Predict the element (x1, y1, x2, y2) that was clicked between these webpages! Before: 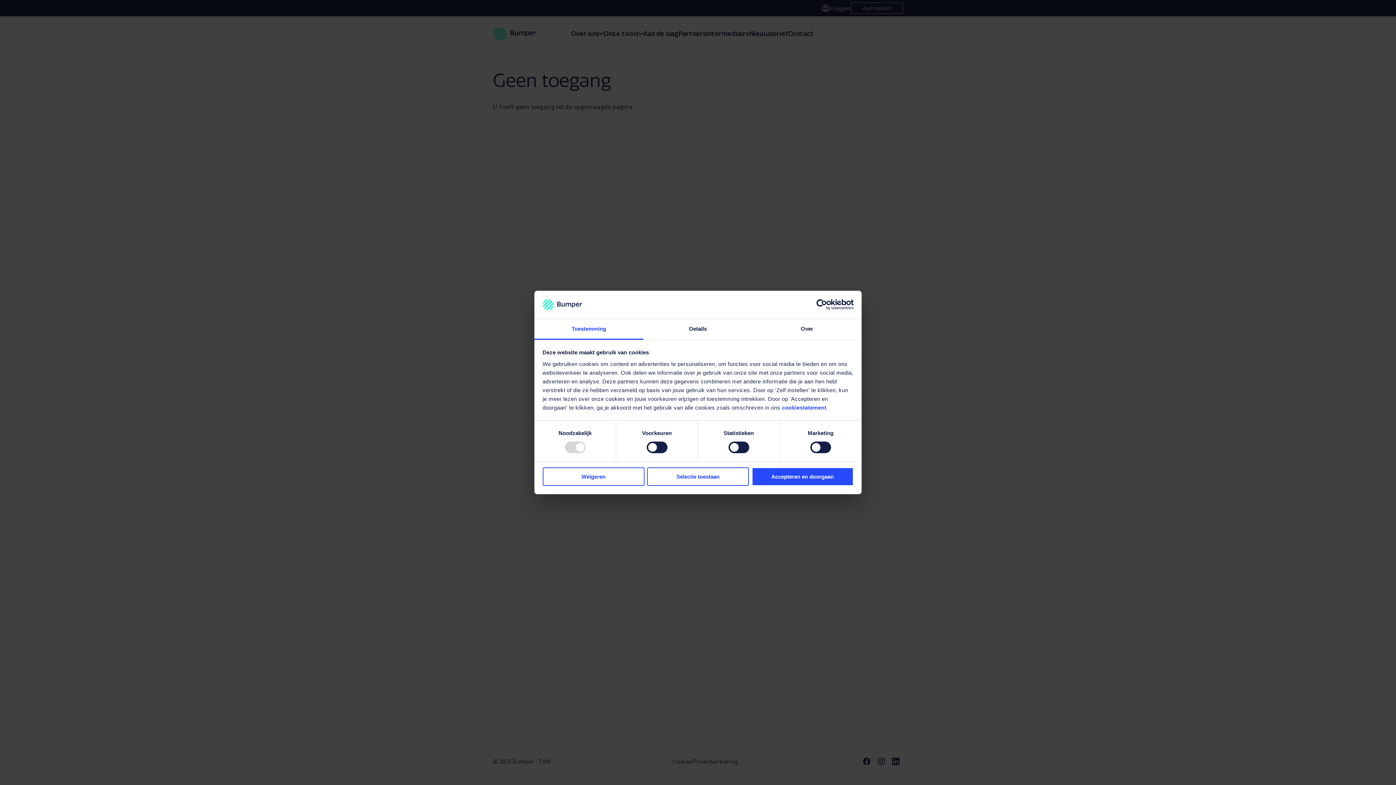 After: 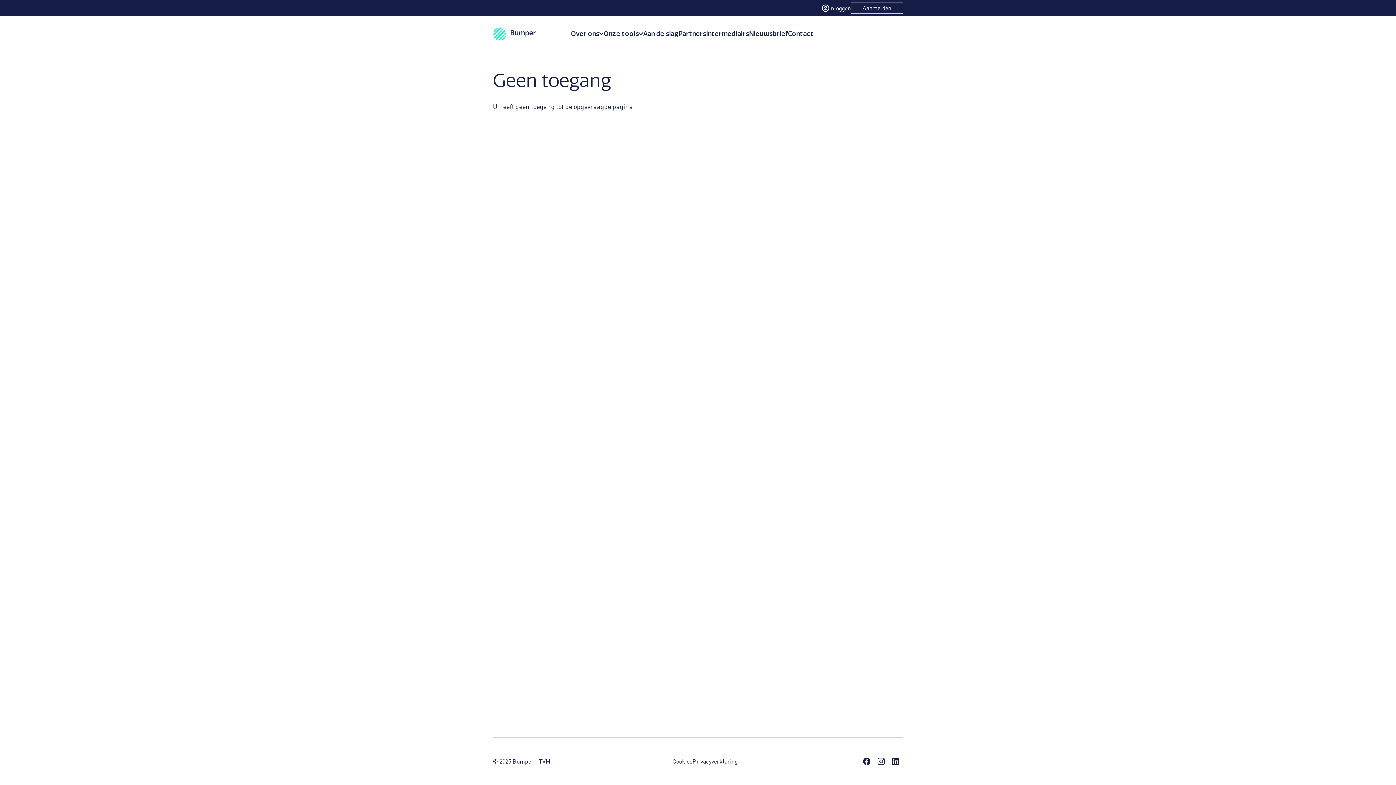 Action: bbox: (542, 467, 644, 486) label: Weigeren